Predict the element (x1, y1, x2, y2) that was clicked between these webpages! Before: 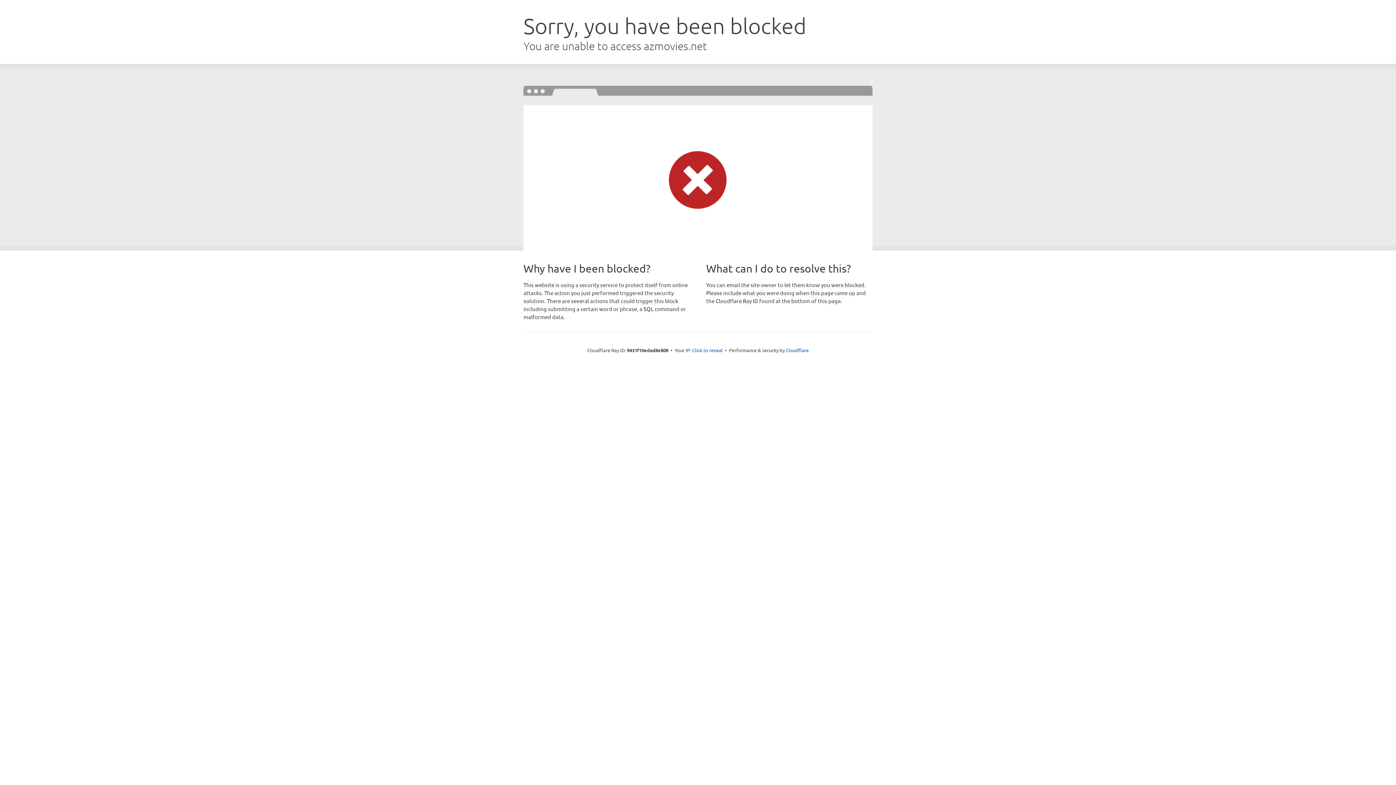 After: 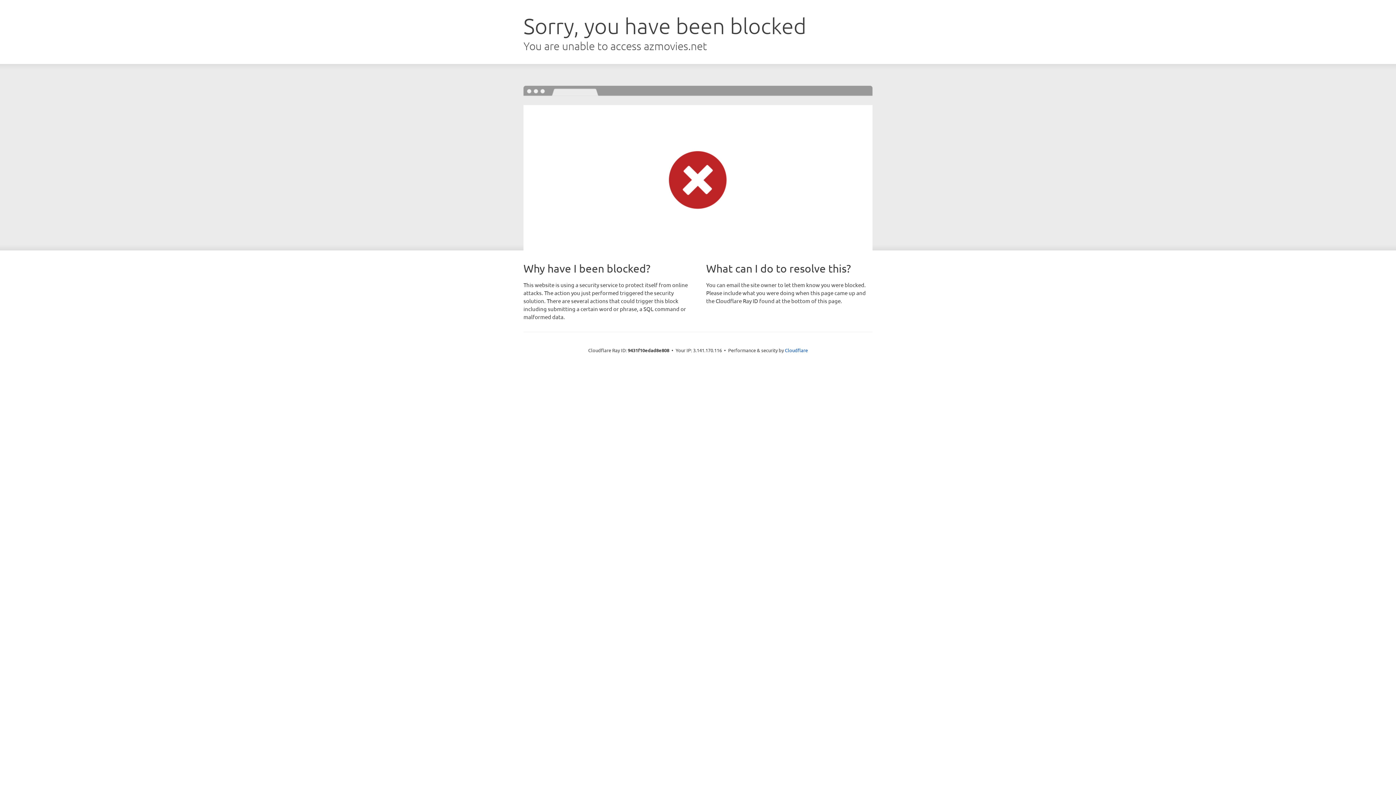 Action: bbox: (692, 346, 722, 353) label: Click to reveal